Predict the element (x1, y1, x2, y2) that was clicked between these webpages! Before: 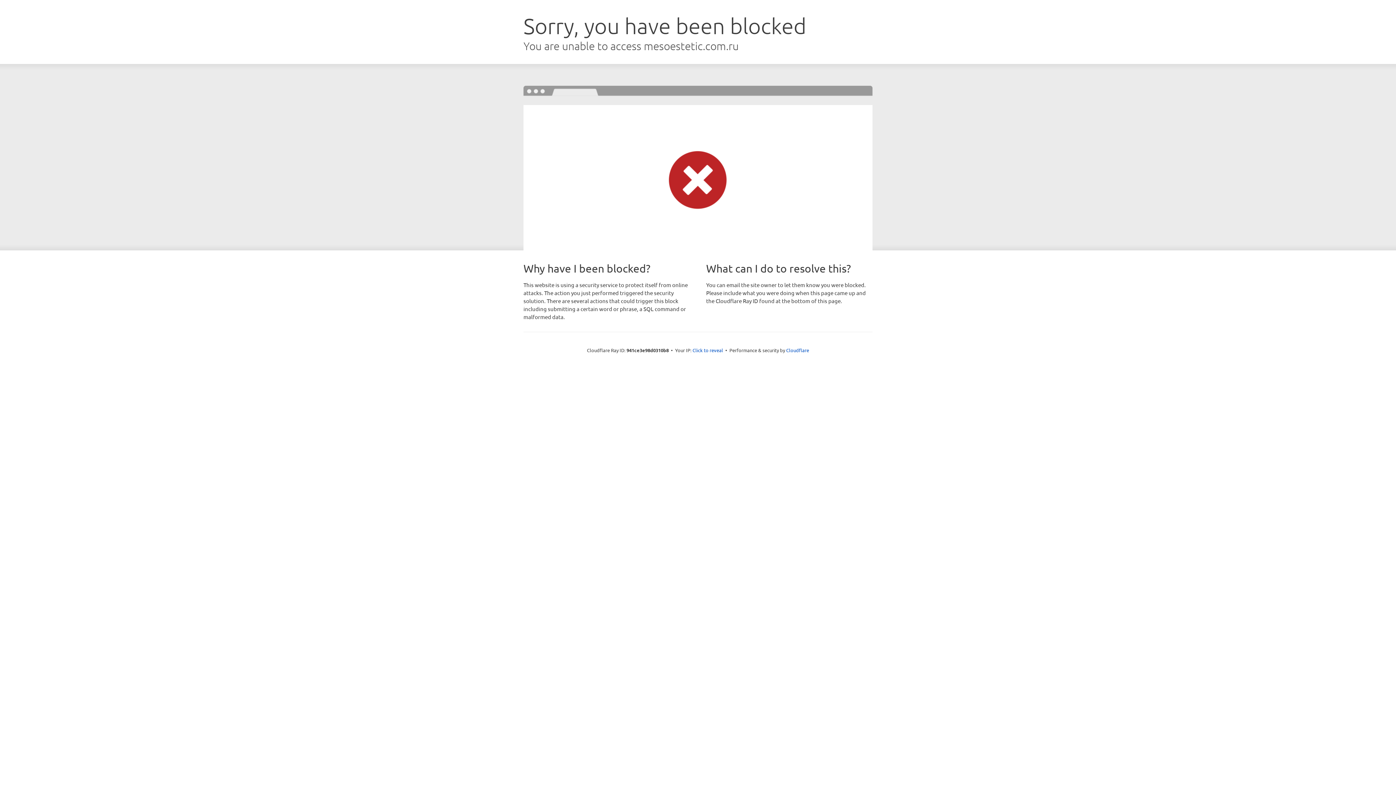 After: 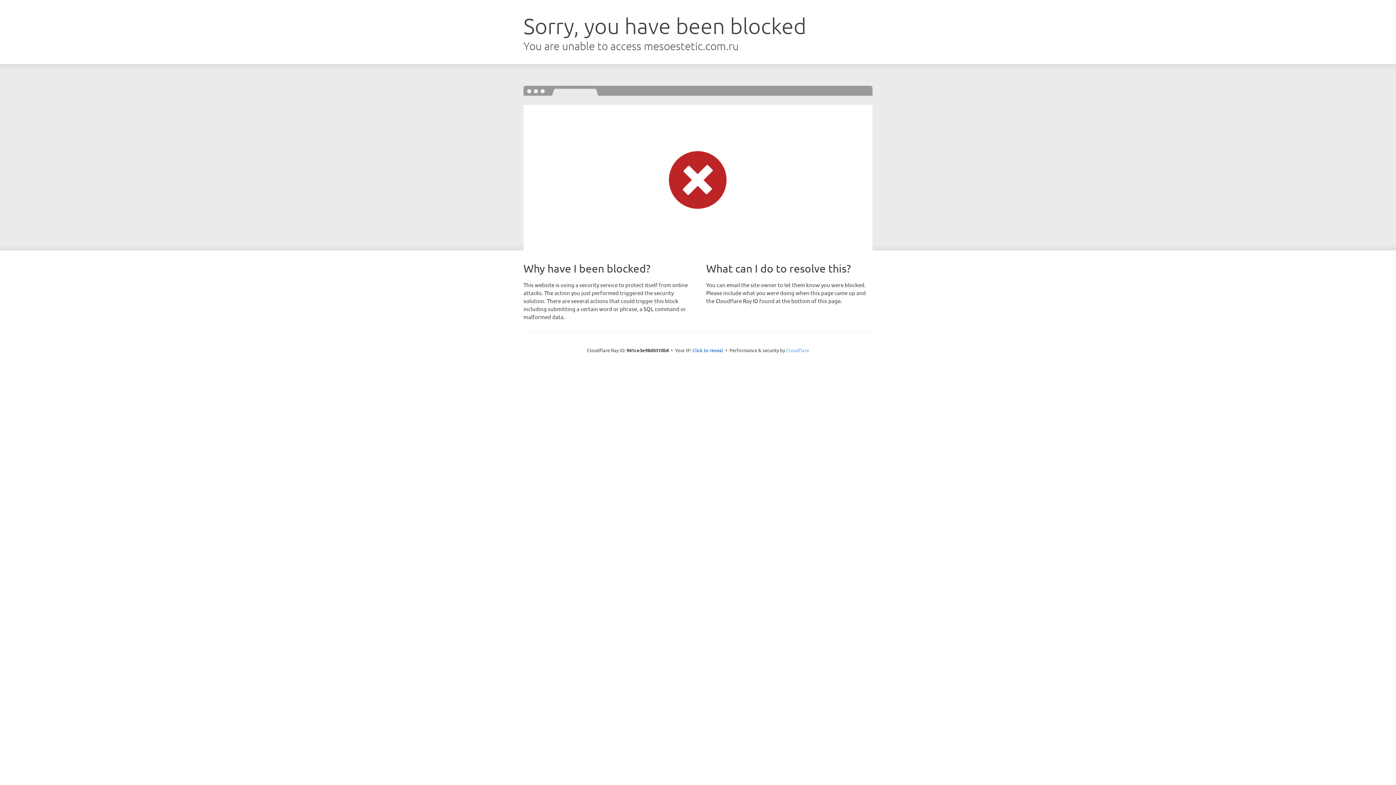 Action: label: Cloudflare bbox: (786, 347, 809, 353)